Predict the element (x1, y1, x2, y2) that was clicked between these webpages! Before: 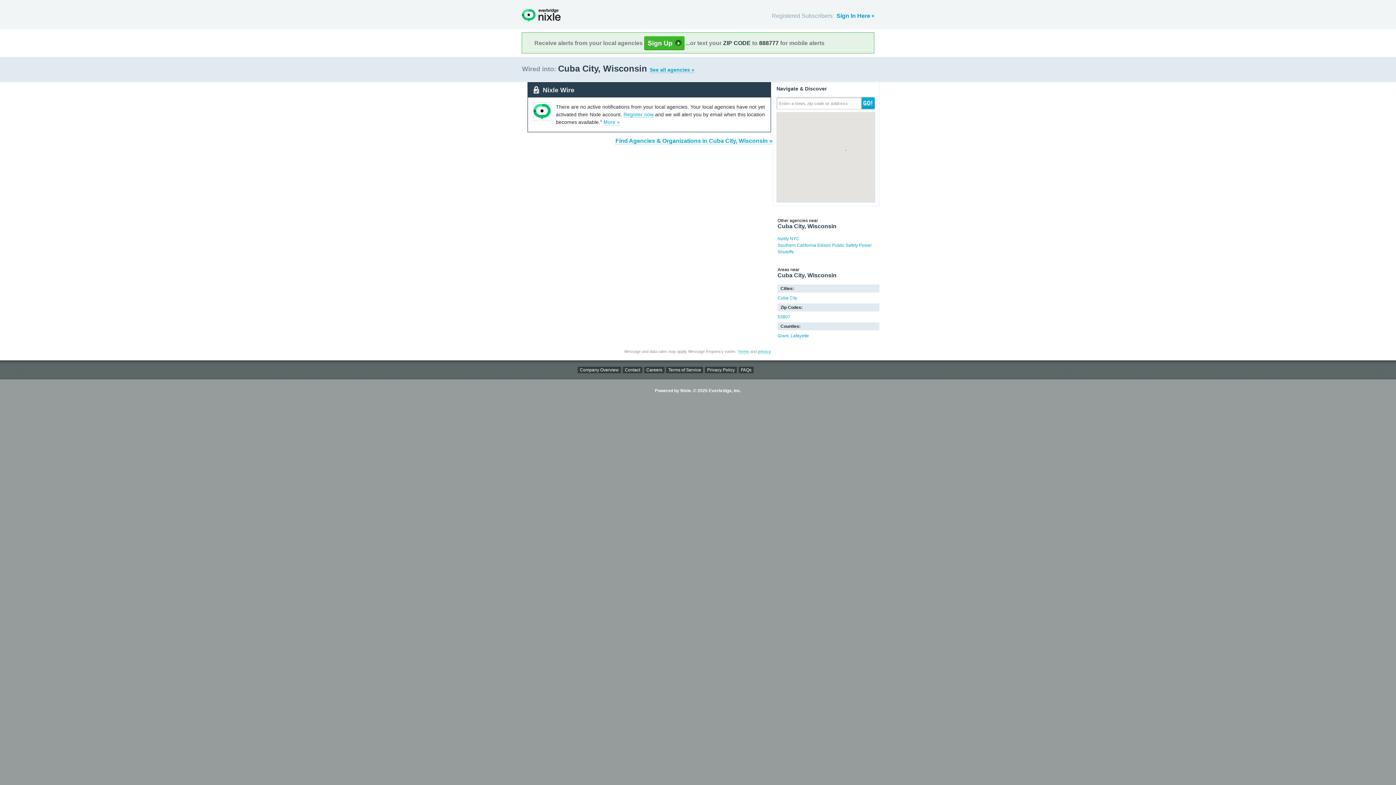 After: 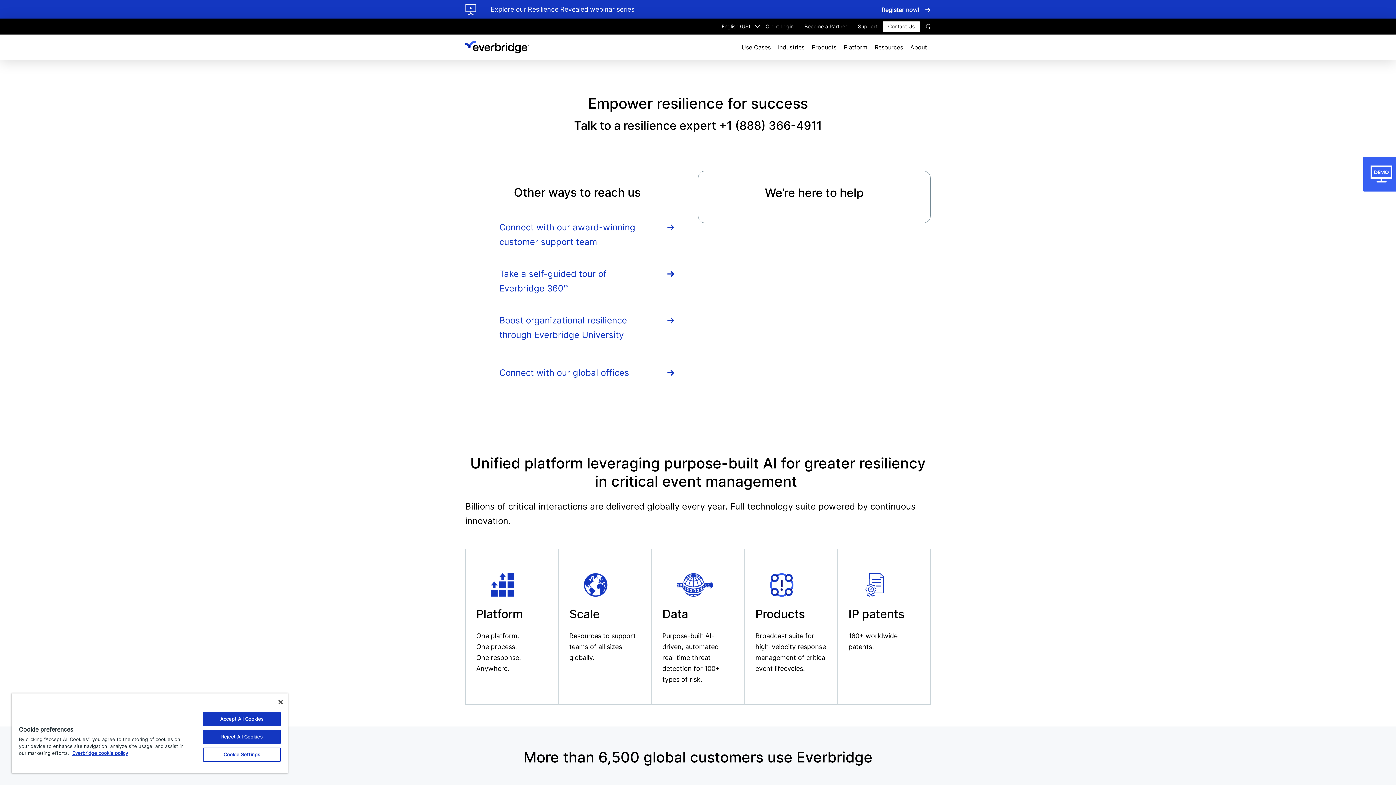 Action: label: Contact bbox: (622, 366, 642, 373)